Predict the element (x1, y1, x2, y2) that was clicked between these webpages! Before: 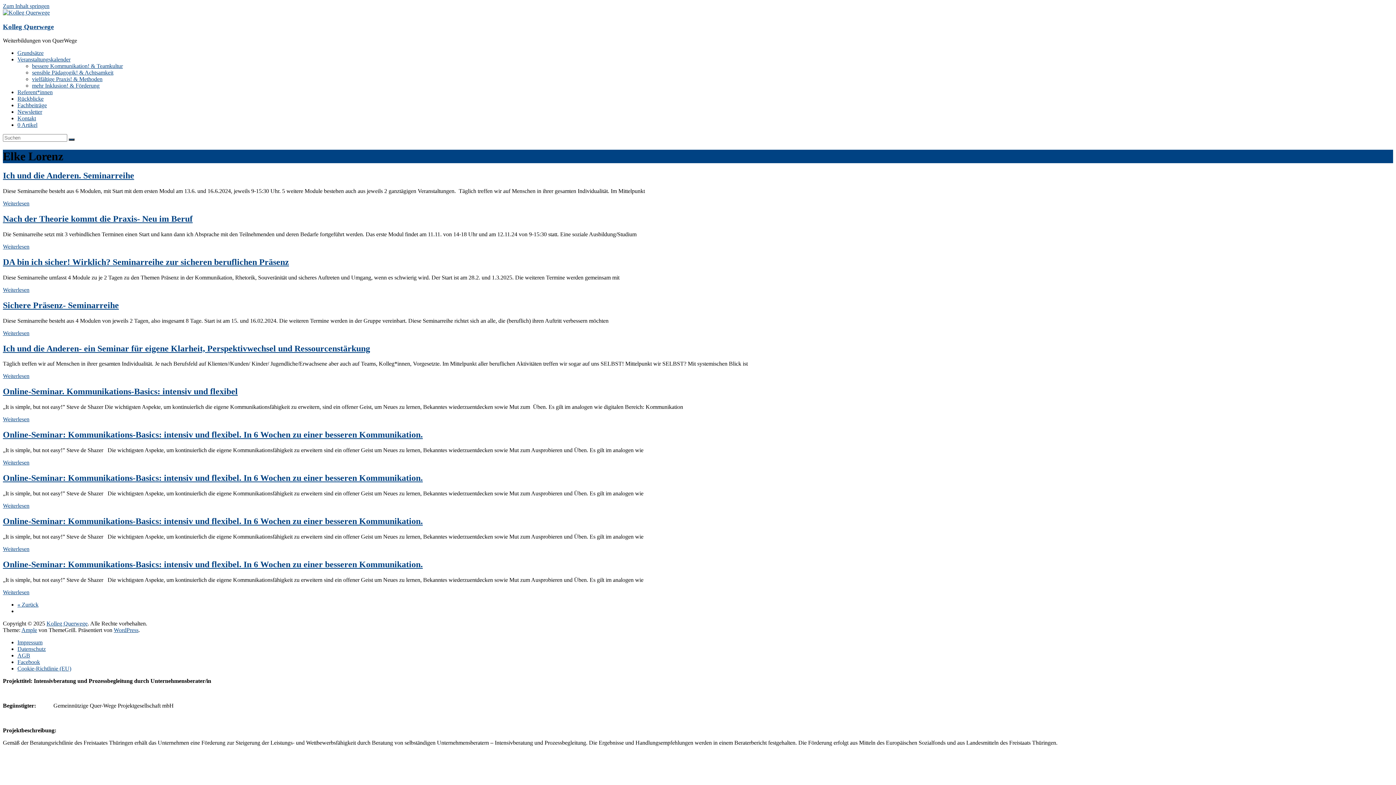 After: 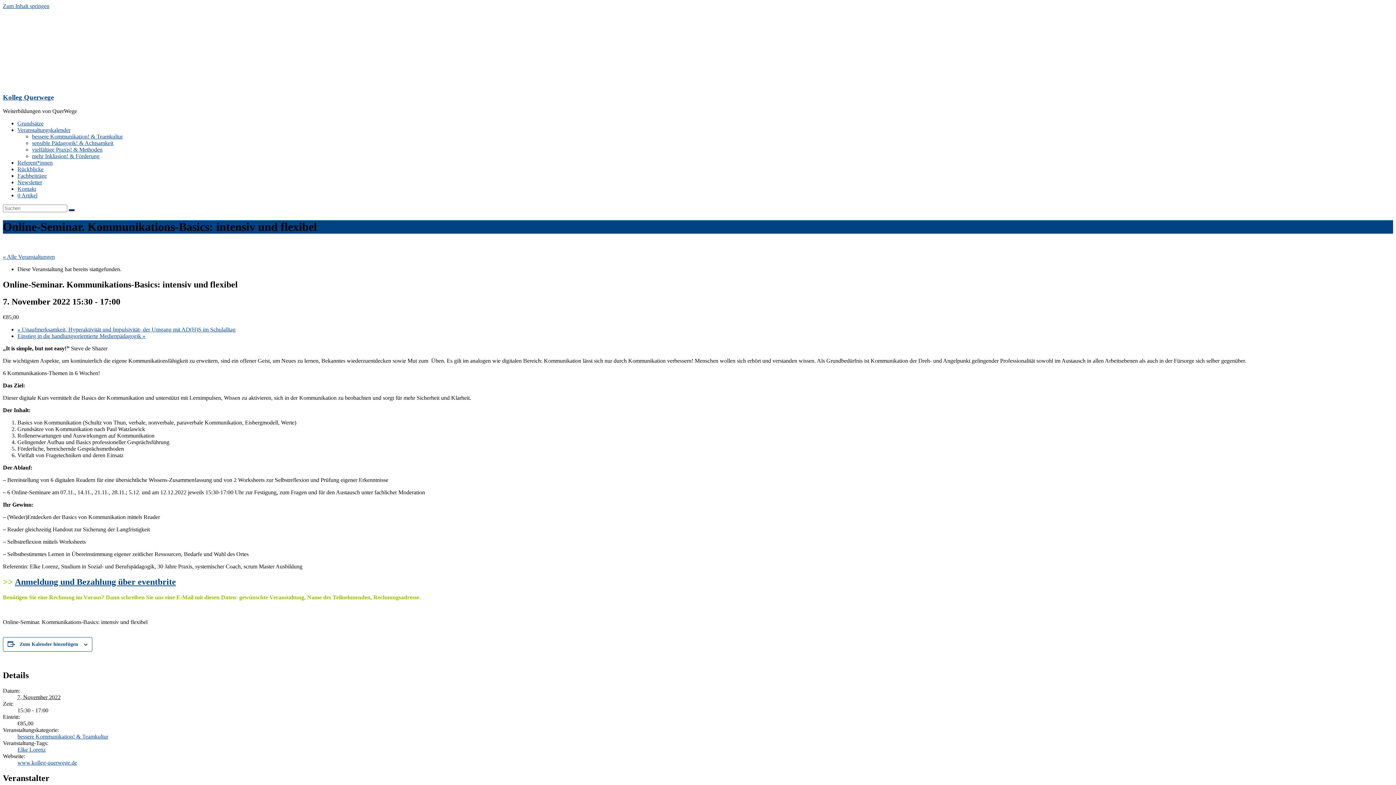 Action: label: Online-Seminar. Kommunikations-Basics: intensiv und flexibel bbox: (2, 387, 237, 396)